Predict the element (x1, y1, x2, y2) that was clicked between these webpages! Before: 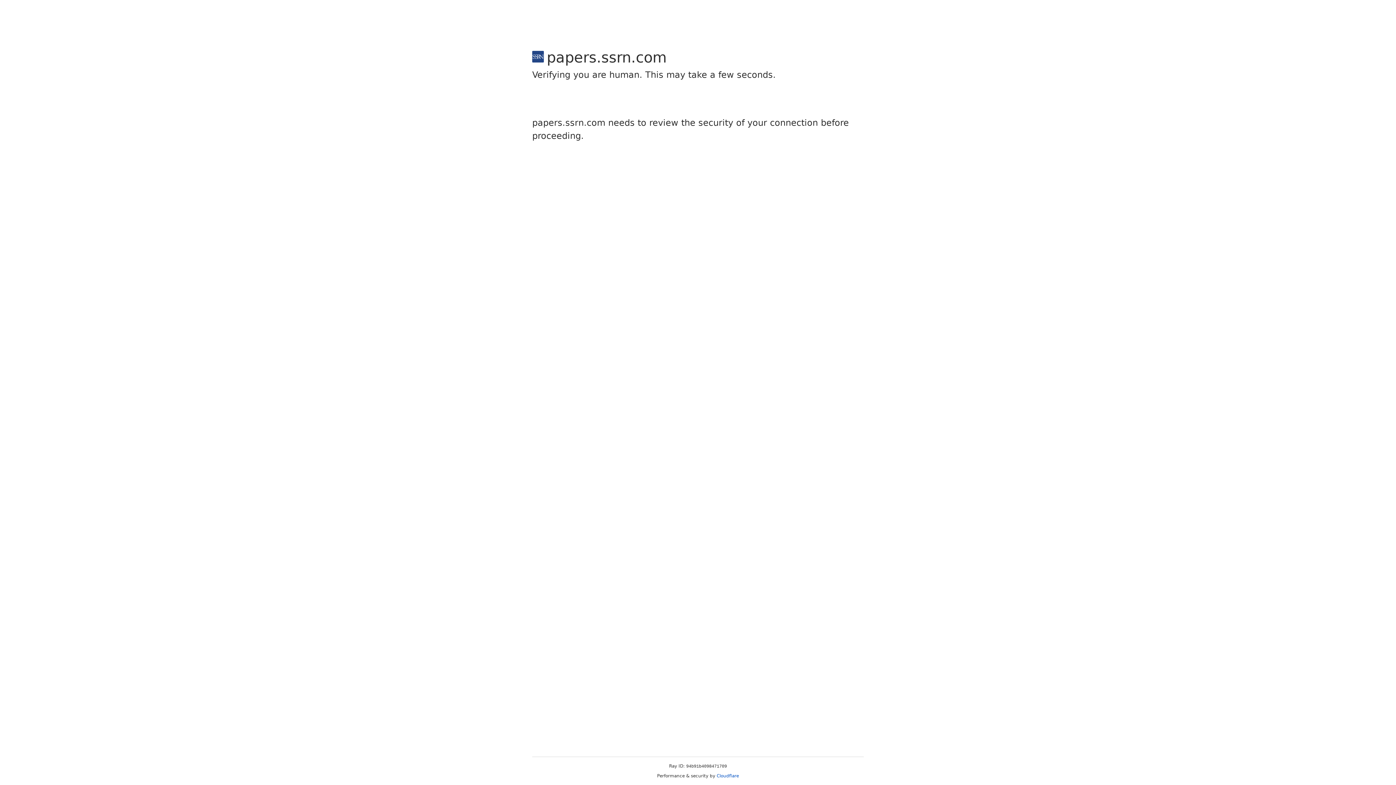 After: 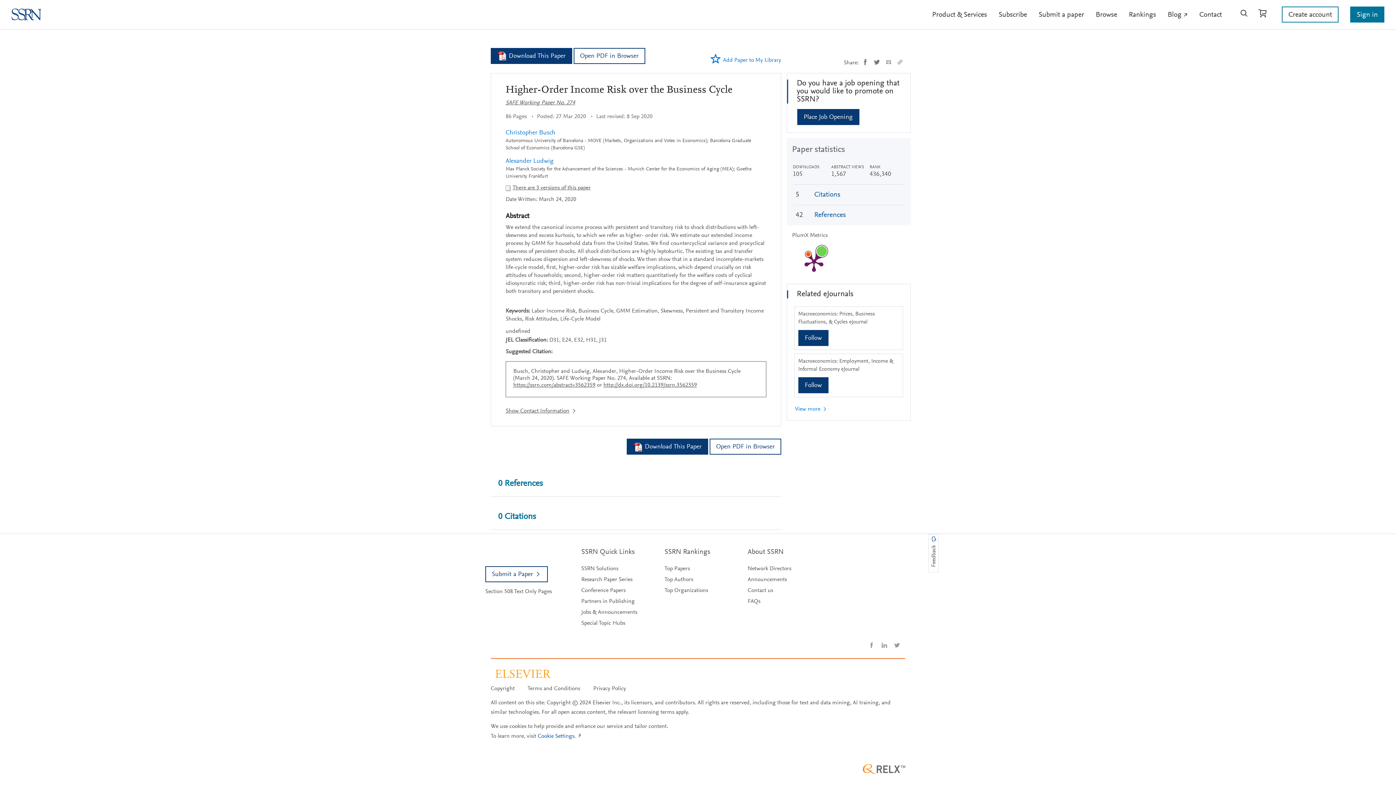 Action: bbox: (716, 773, 739, 778) label: Cloudflare